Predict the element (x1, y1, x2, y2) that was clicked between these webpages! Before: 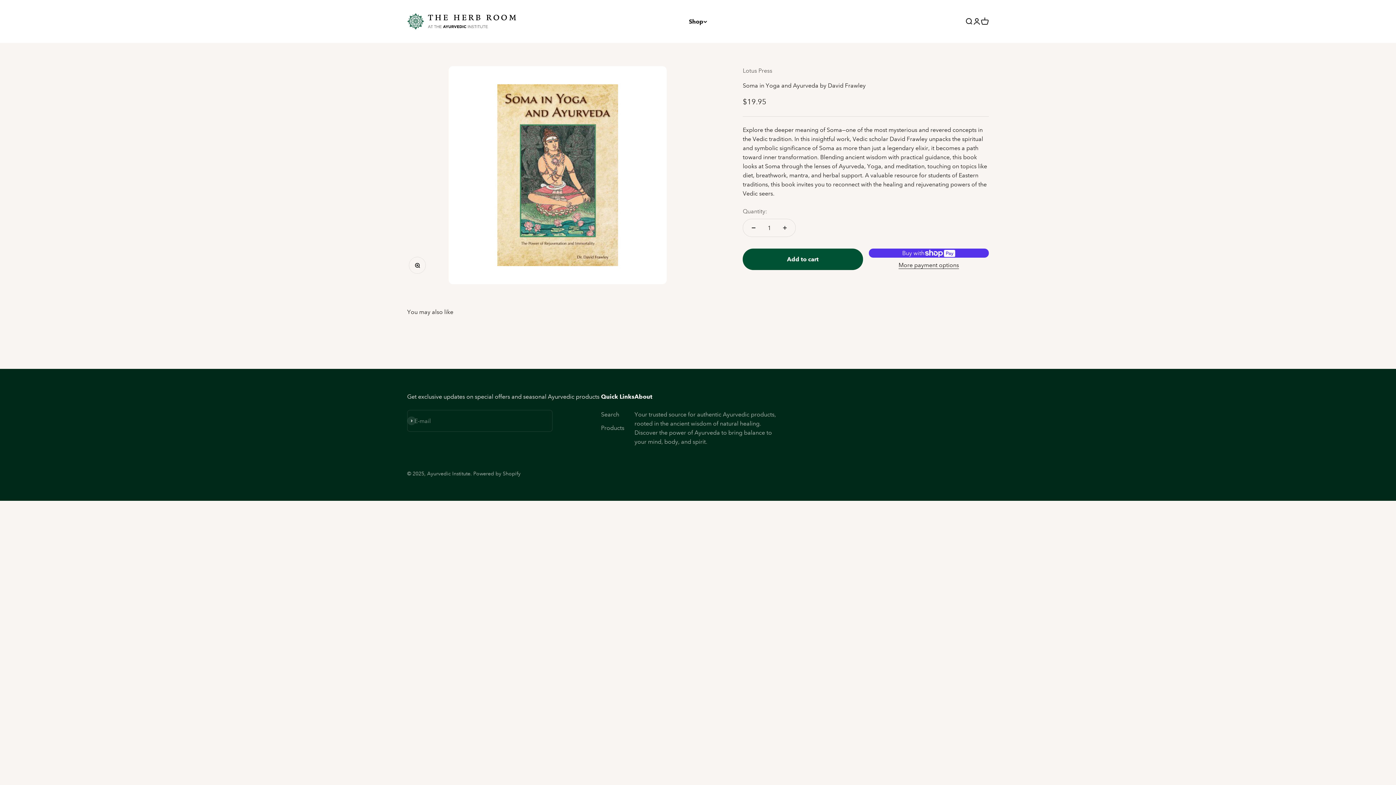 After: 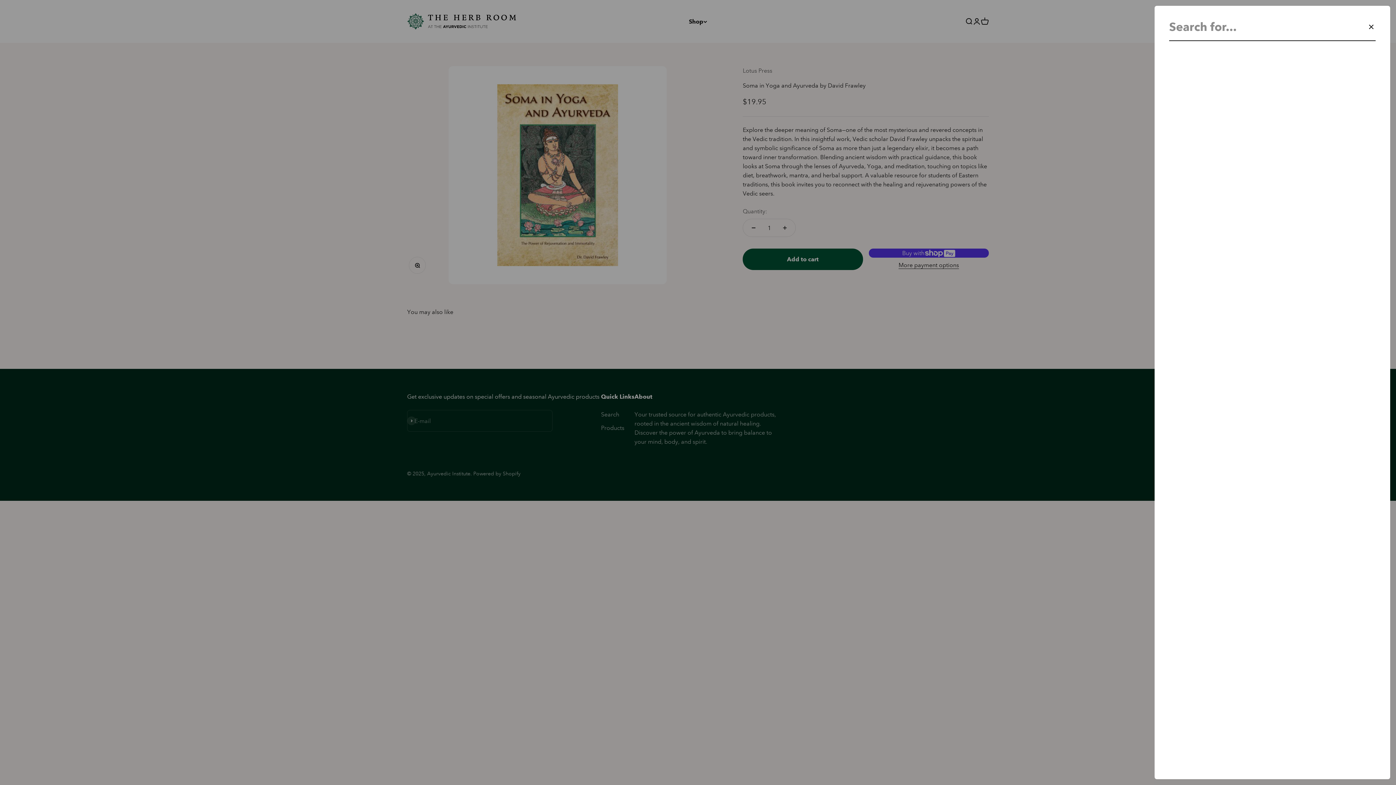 Action: bbox: (965, 17, 973, 25) label: Open search